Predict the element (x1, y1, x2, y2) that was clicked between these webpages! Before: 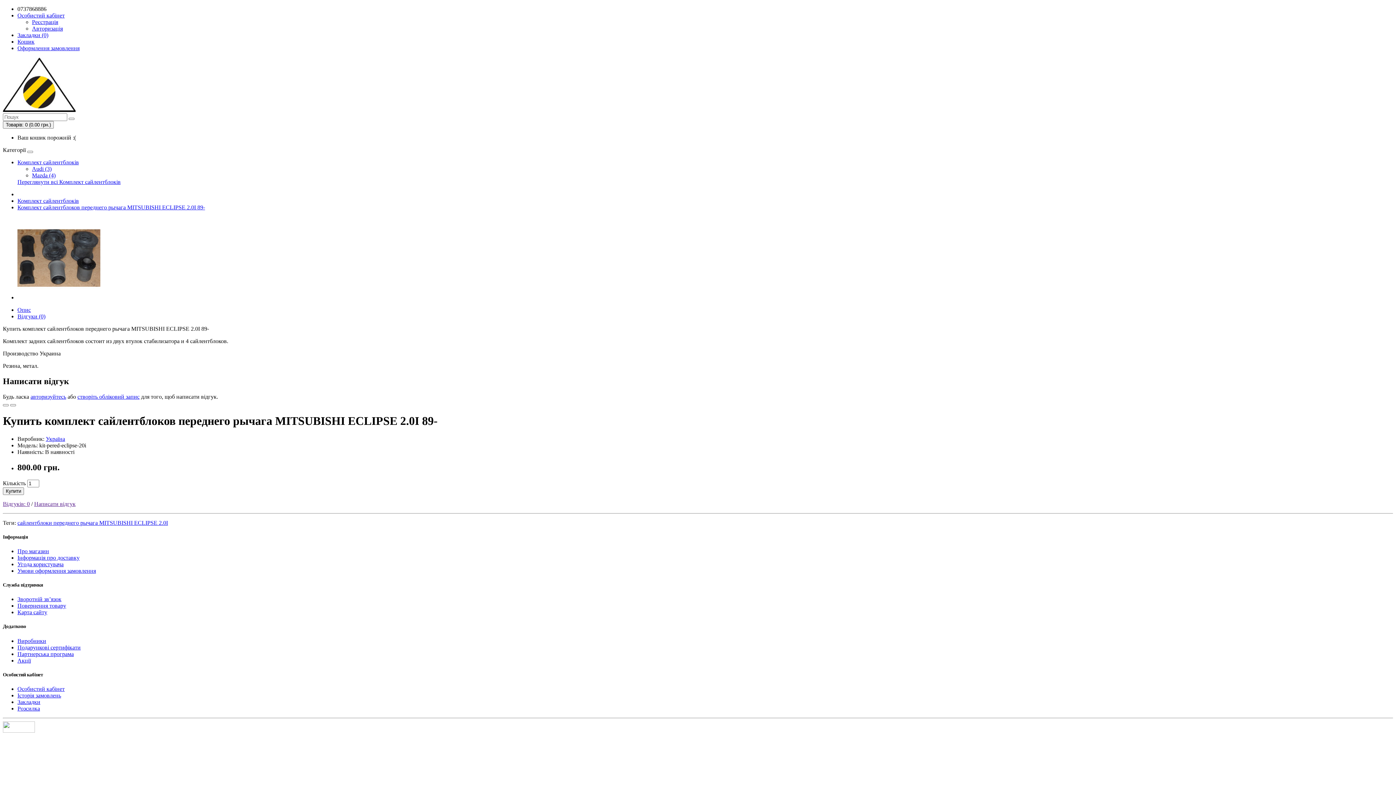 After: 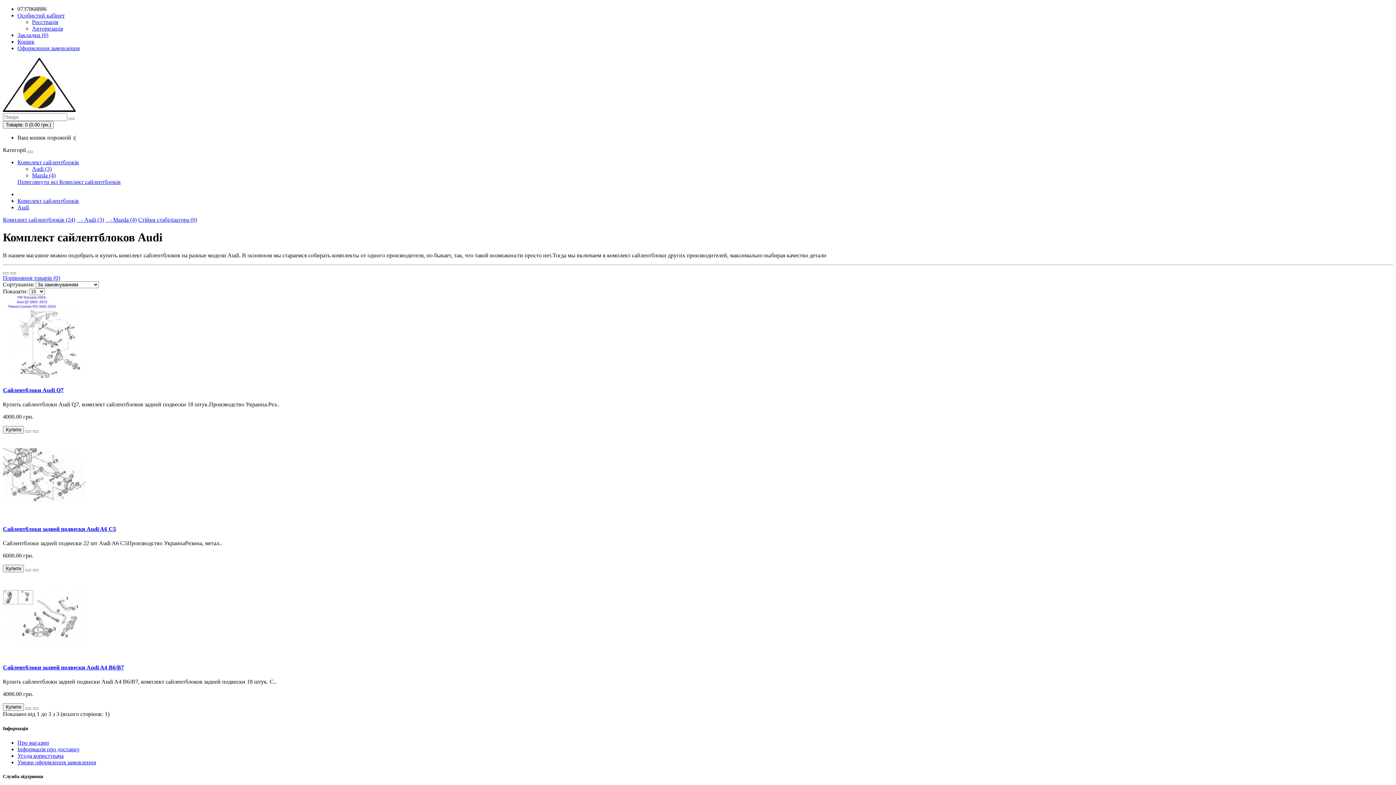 Action: label: Audi (3) bbox: (32, 165, 51, 172)